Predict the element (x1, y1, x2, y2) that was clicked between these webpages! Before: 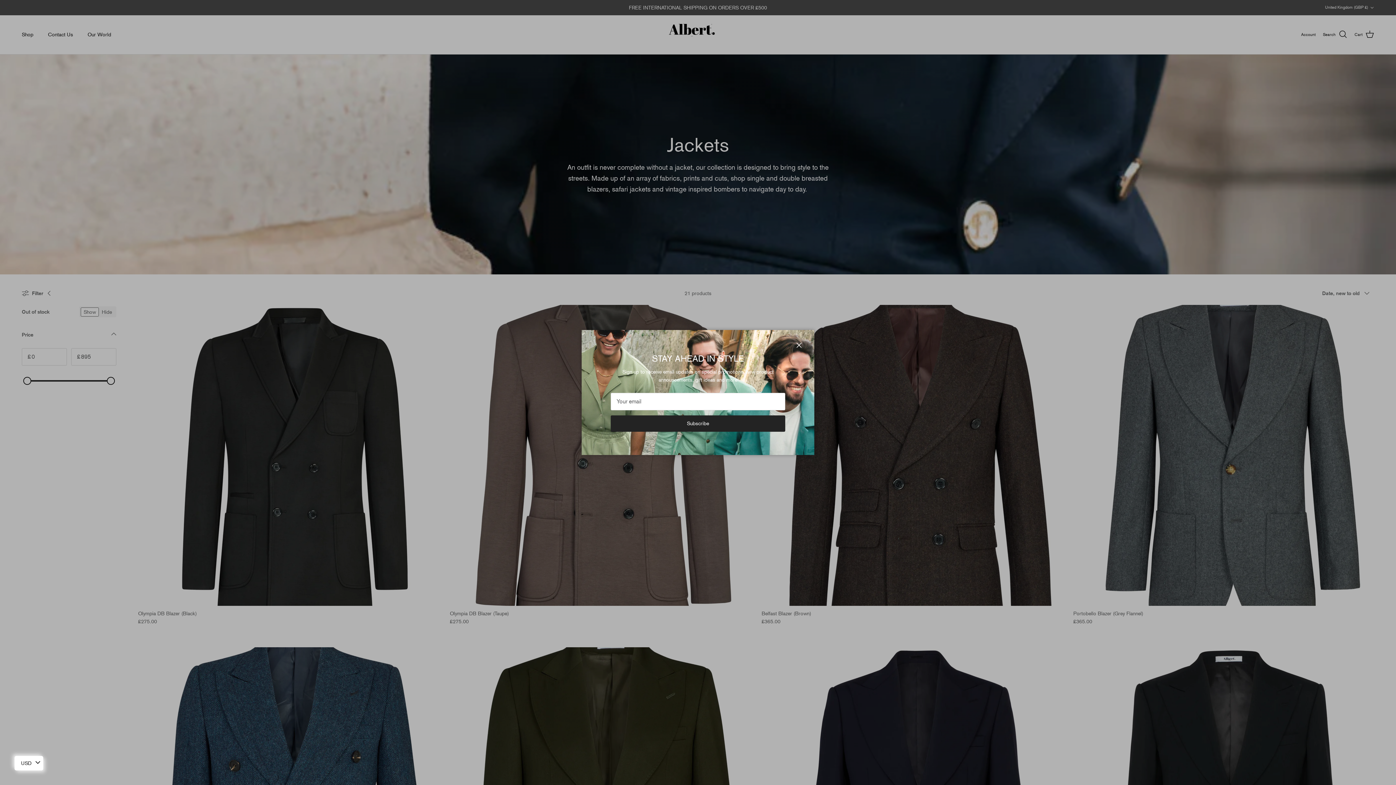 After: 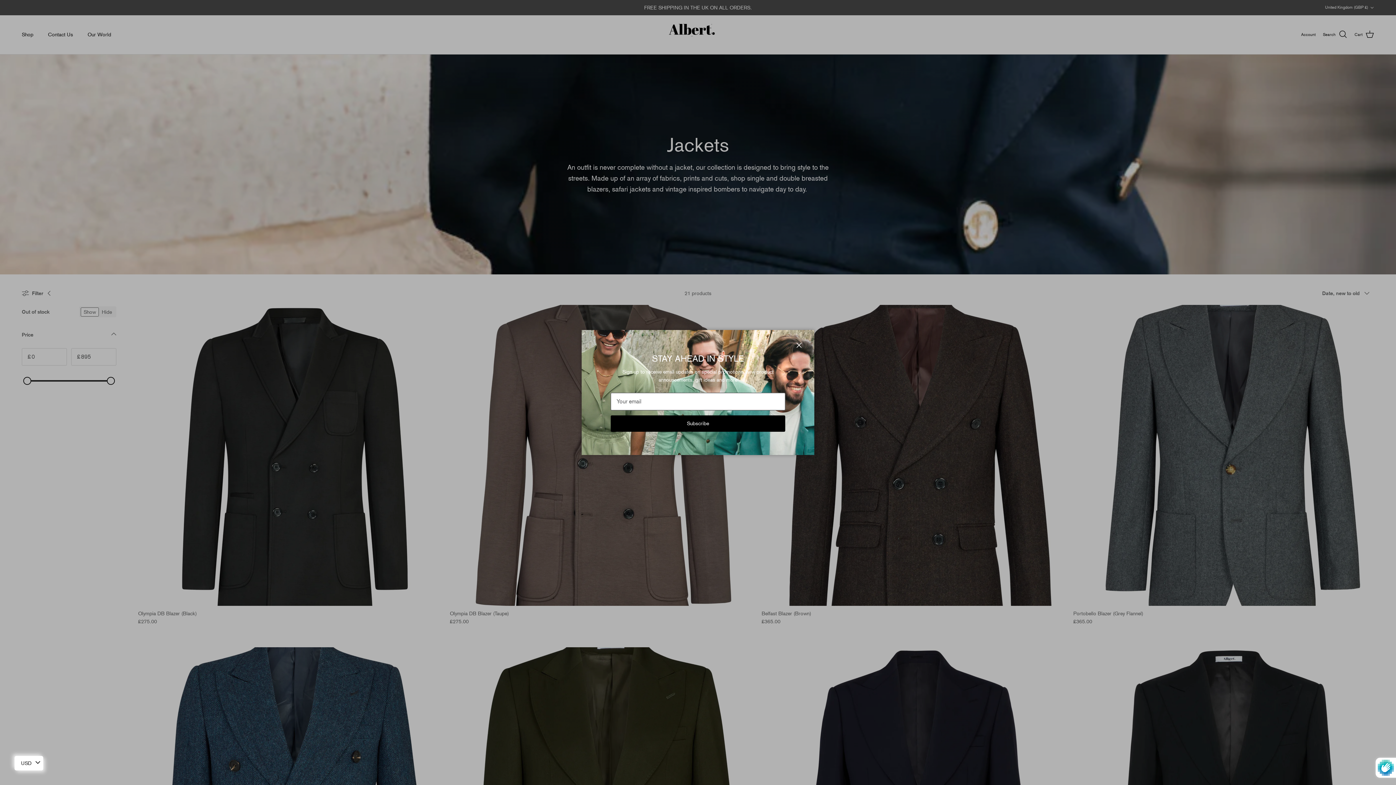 Action: bbox: (610, 415, 785, 431) label: Subscribe